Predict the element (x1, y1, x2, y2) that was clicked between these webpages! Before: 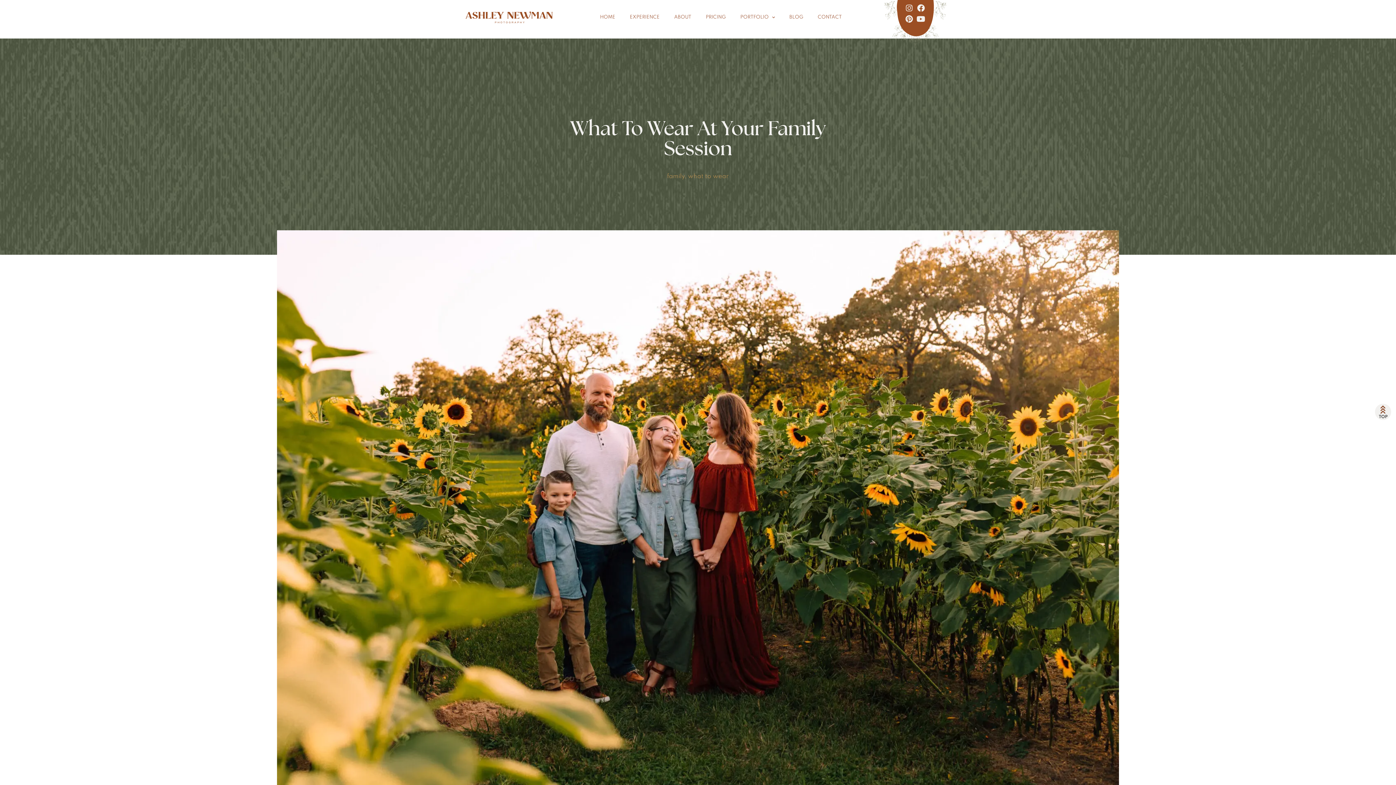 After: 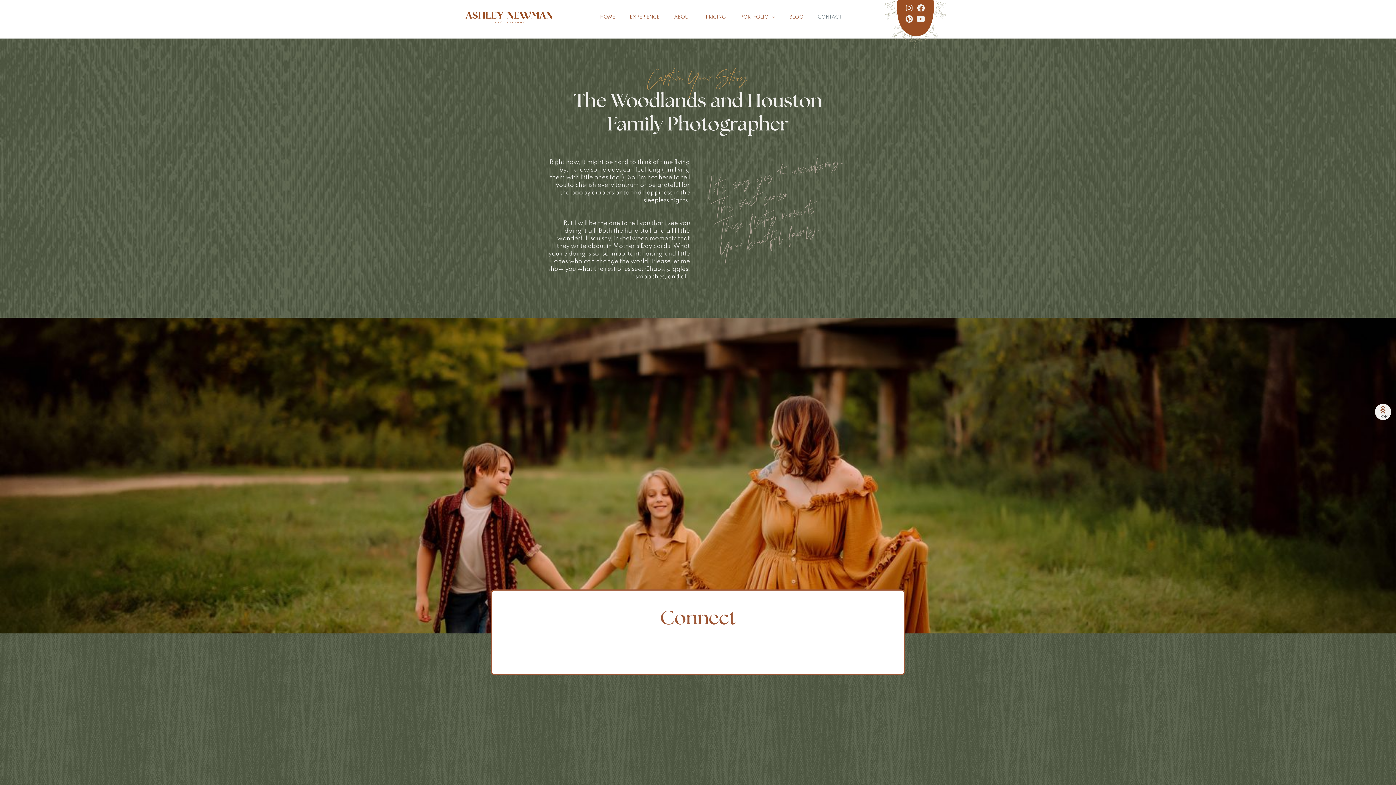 Action: label: CONTACT bbox: (810, 10, 849, 24)